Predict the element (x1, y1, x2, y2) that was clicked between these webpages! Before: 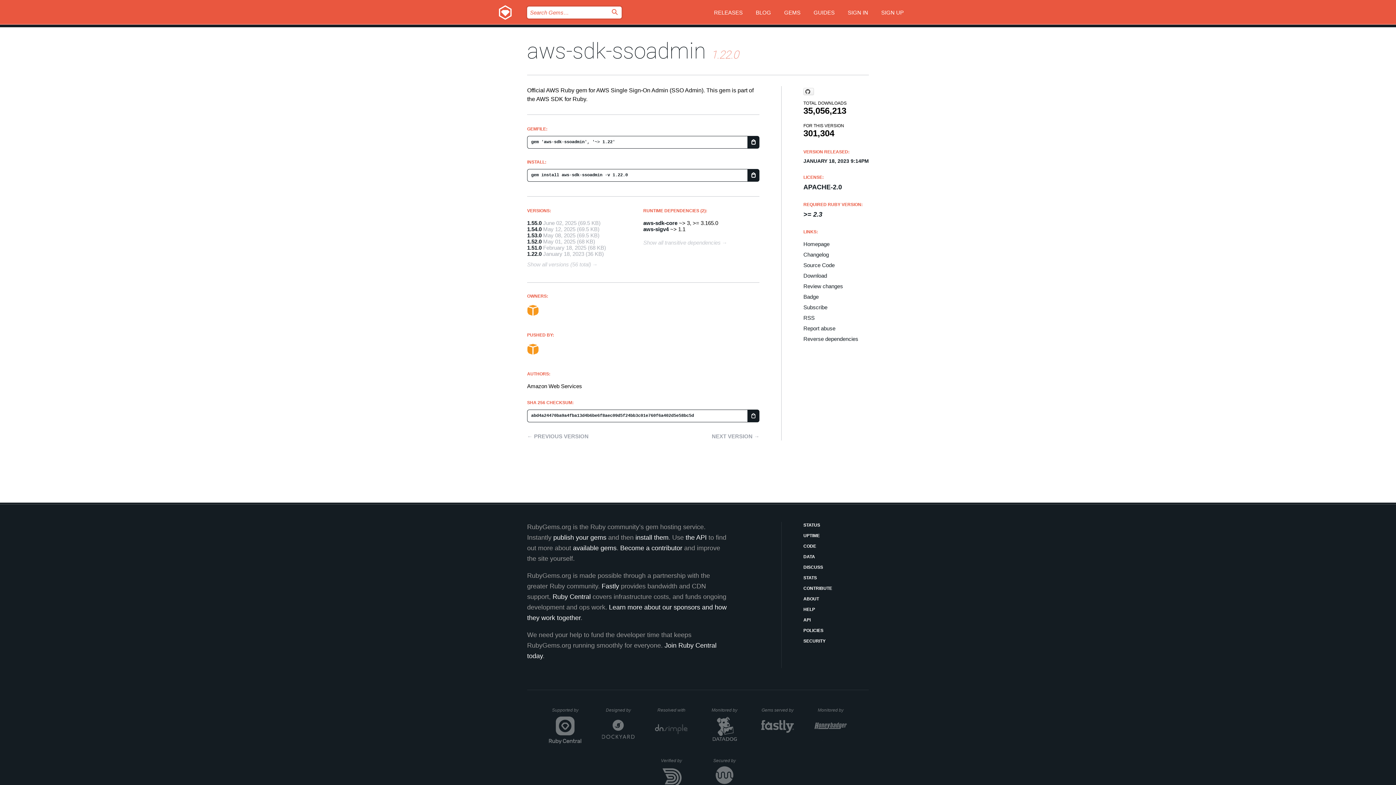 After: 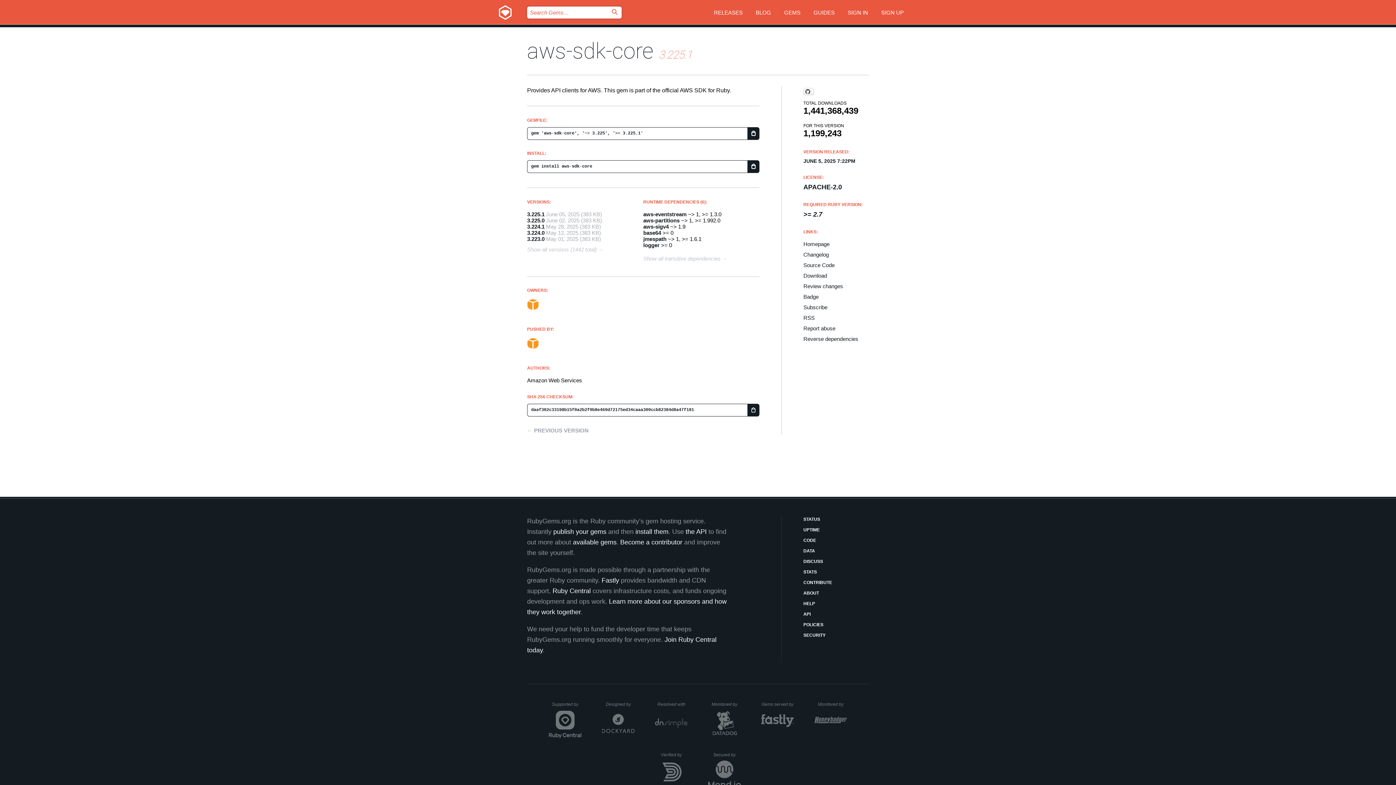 Action: label: aws-sdk-core bbox: (643, 220, 677, 226)